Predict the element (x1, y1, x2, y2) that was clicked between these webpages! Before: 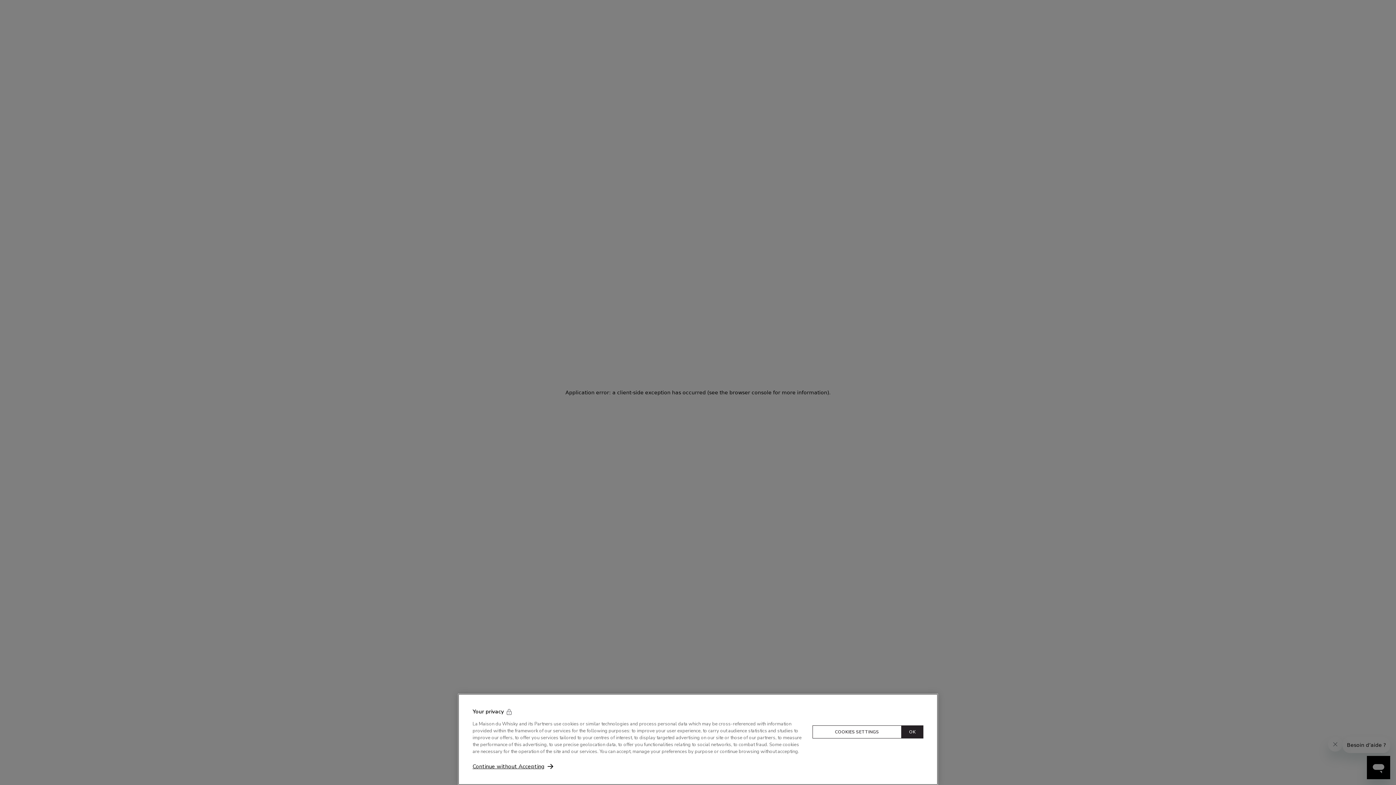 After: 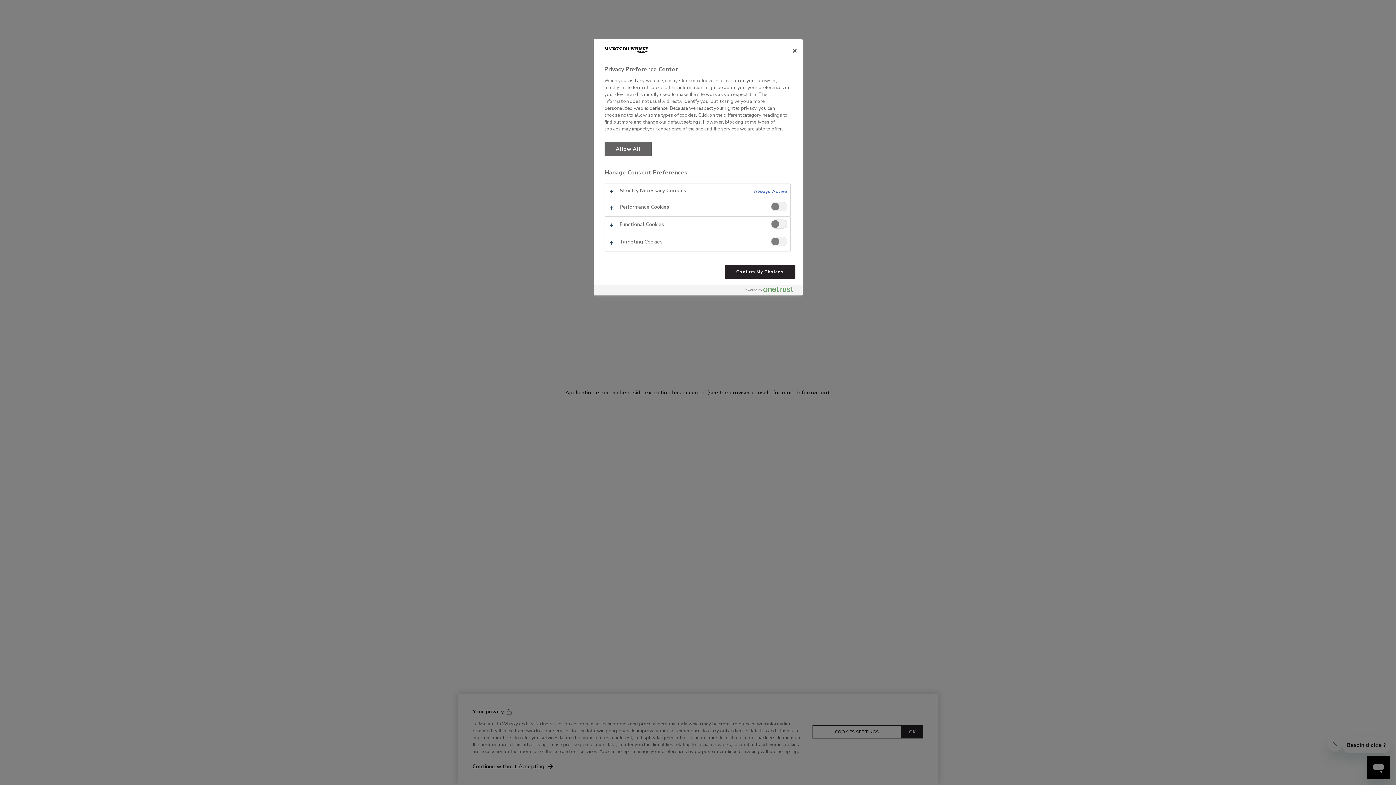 Action: bbox: (812, 725, 901, 738) label: COOKIES SETTINGS